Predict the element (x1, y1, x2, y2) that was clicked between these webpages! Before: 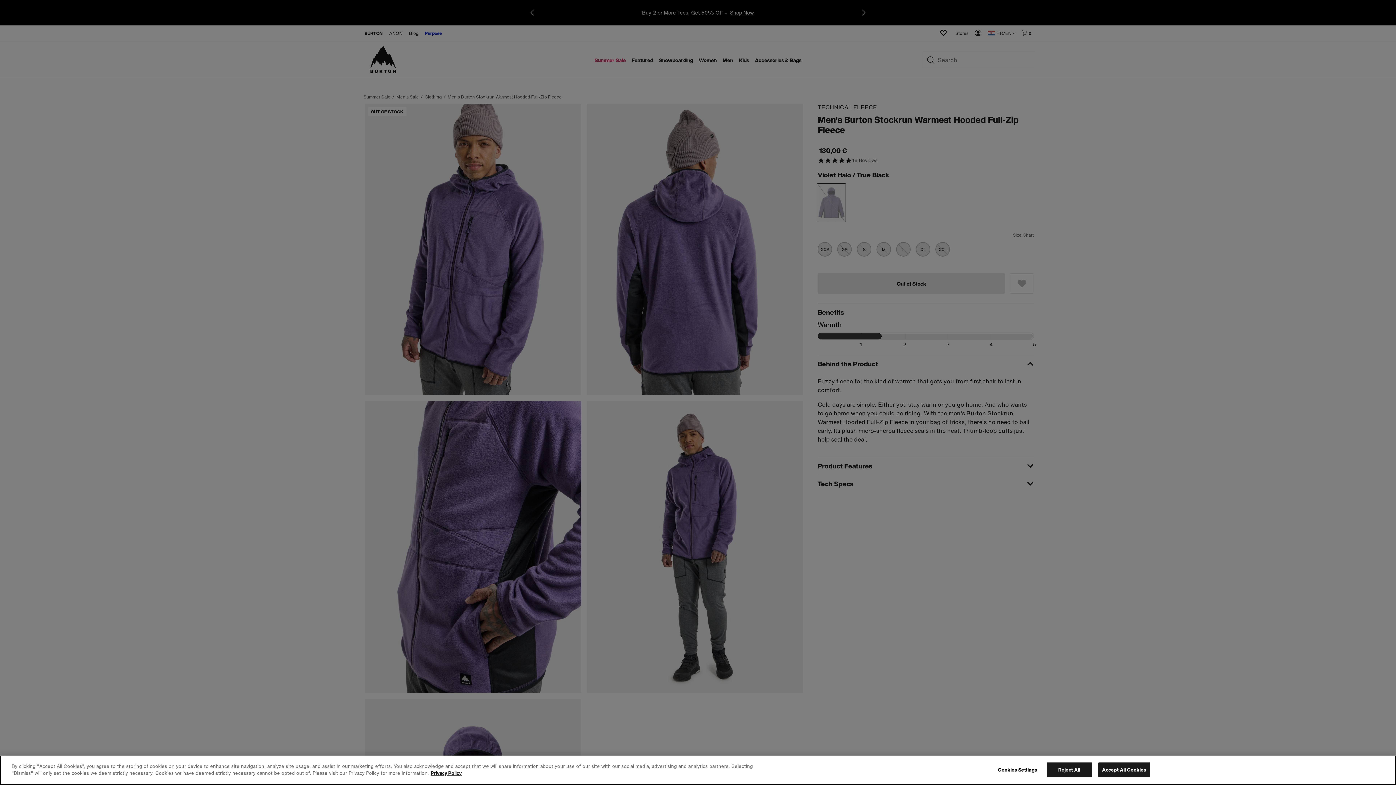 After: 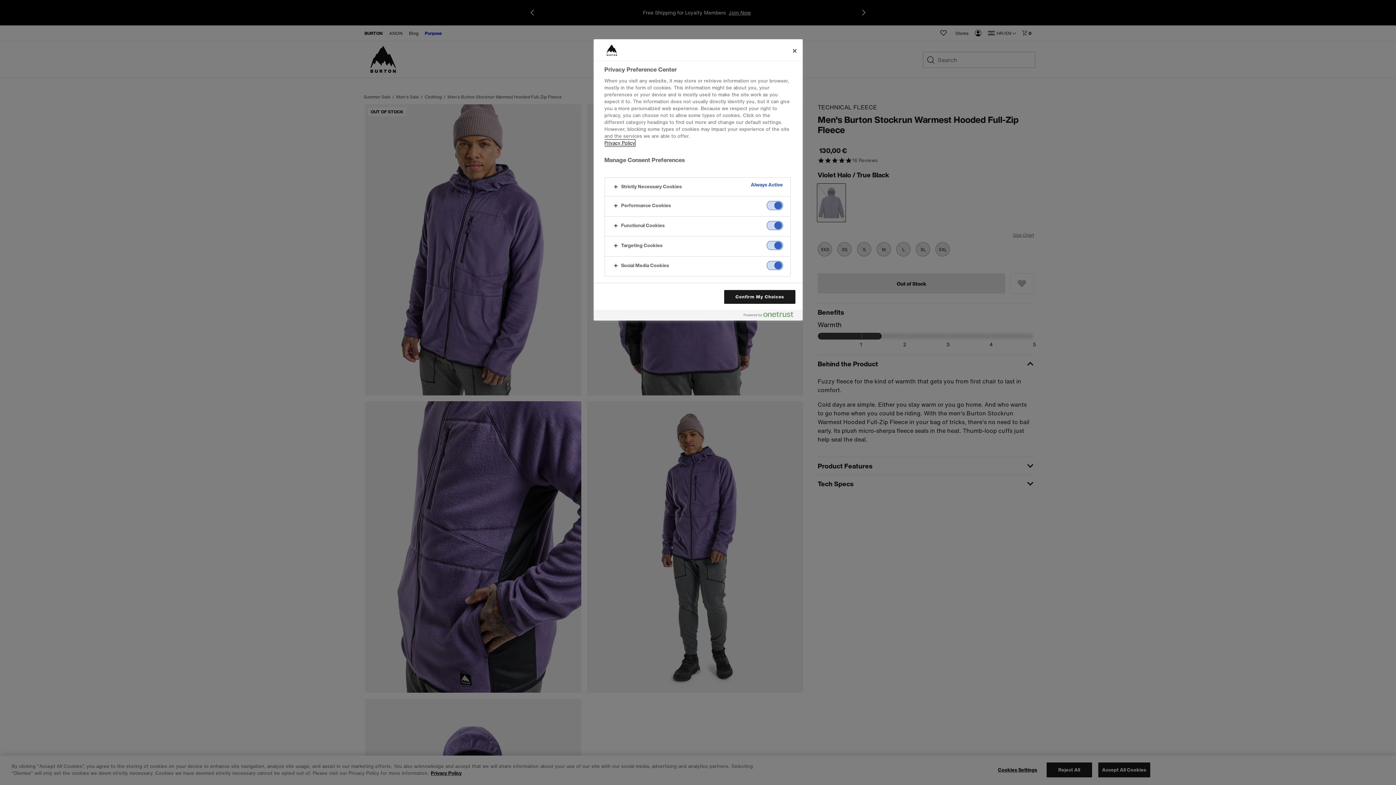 Action: label: Cookies Settings bbox: (995, 763, 1040, 777)